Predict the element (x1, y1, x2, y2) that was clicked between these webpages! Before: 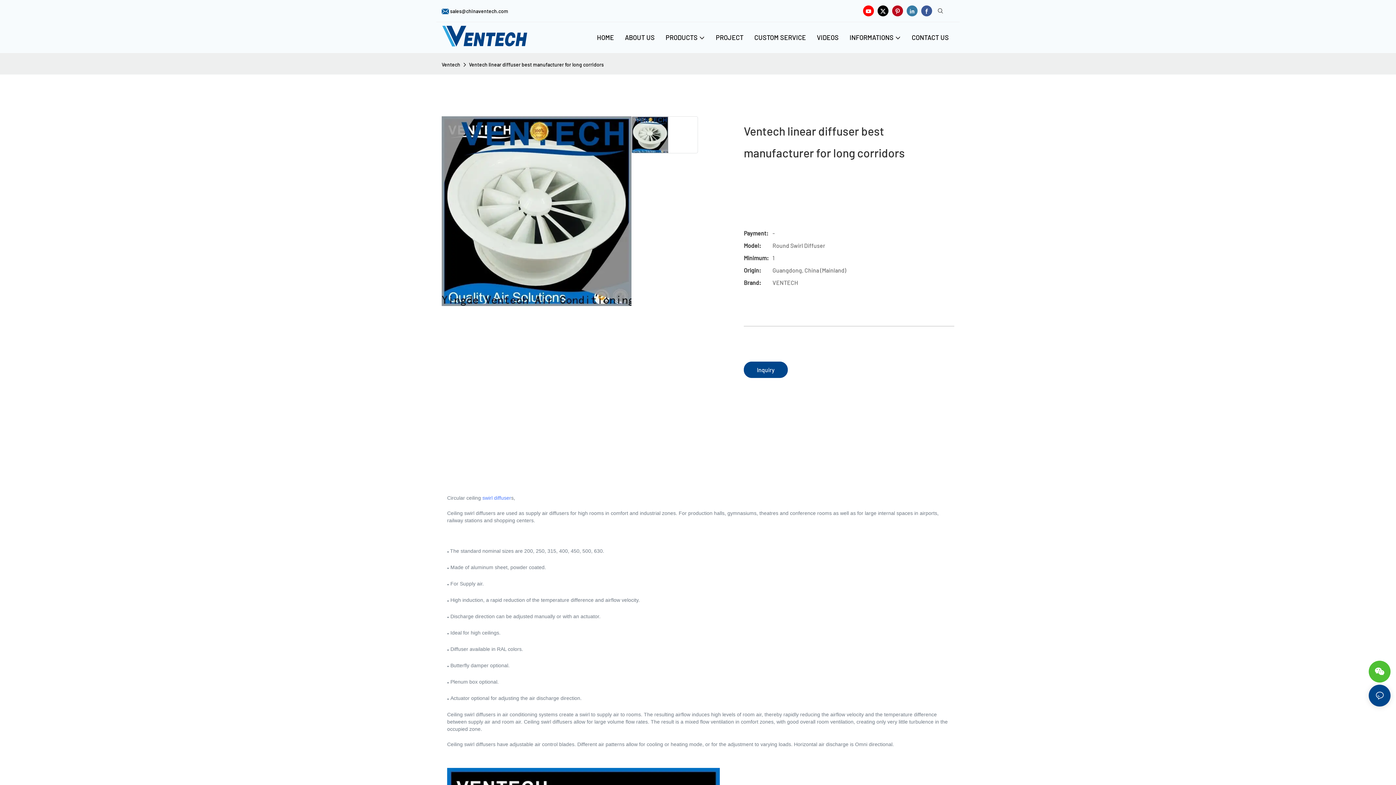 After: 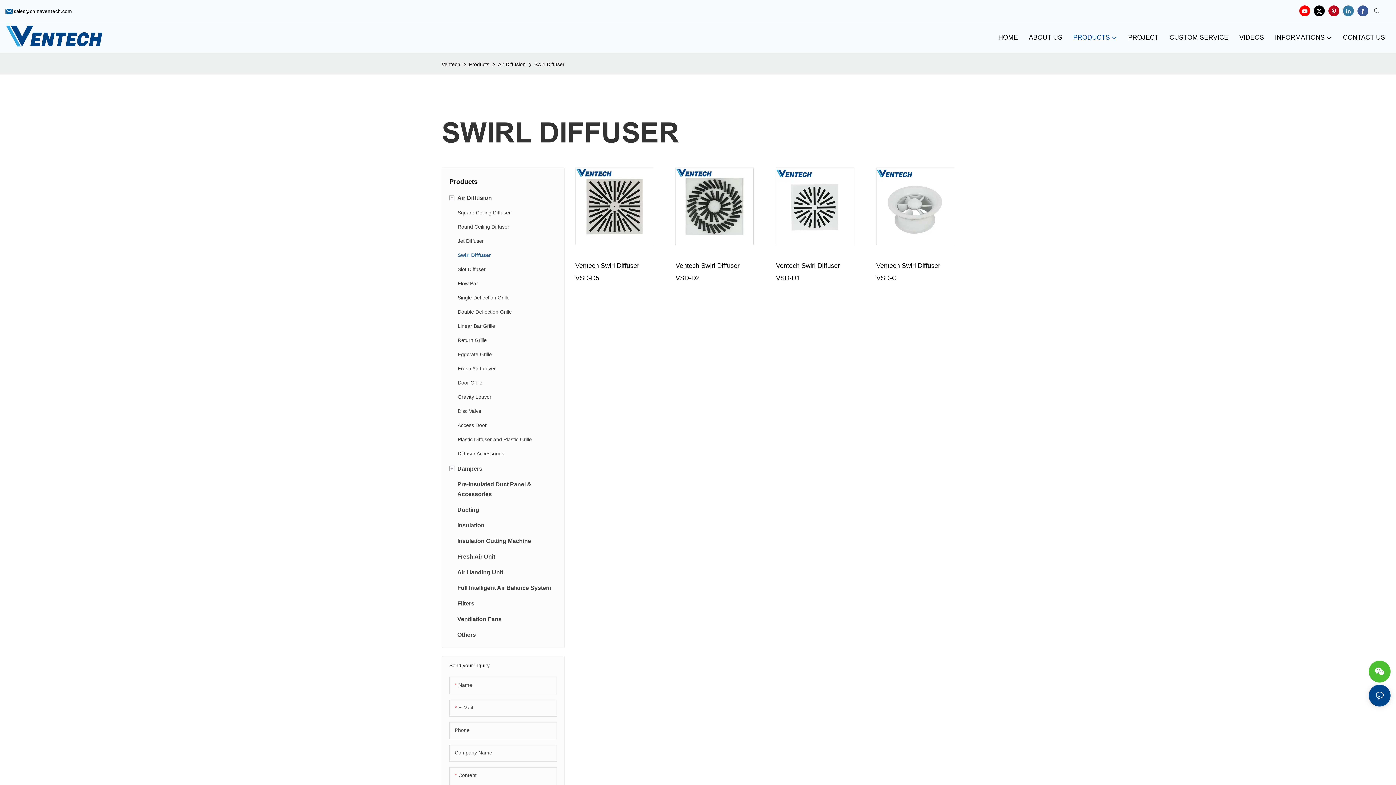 Action: label: swirl diffuser bbox: (482, 495, 511, 501)